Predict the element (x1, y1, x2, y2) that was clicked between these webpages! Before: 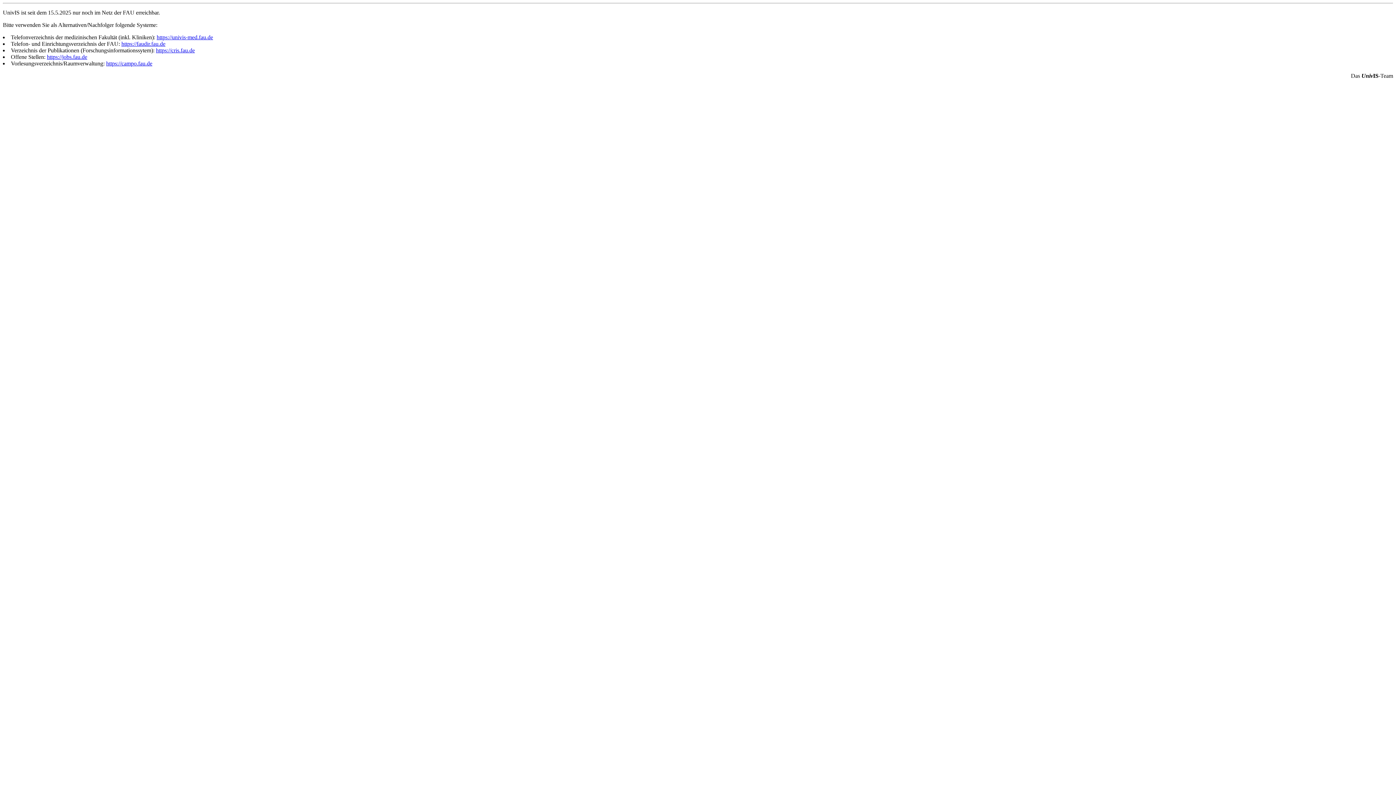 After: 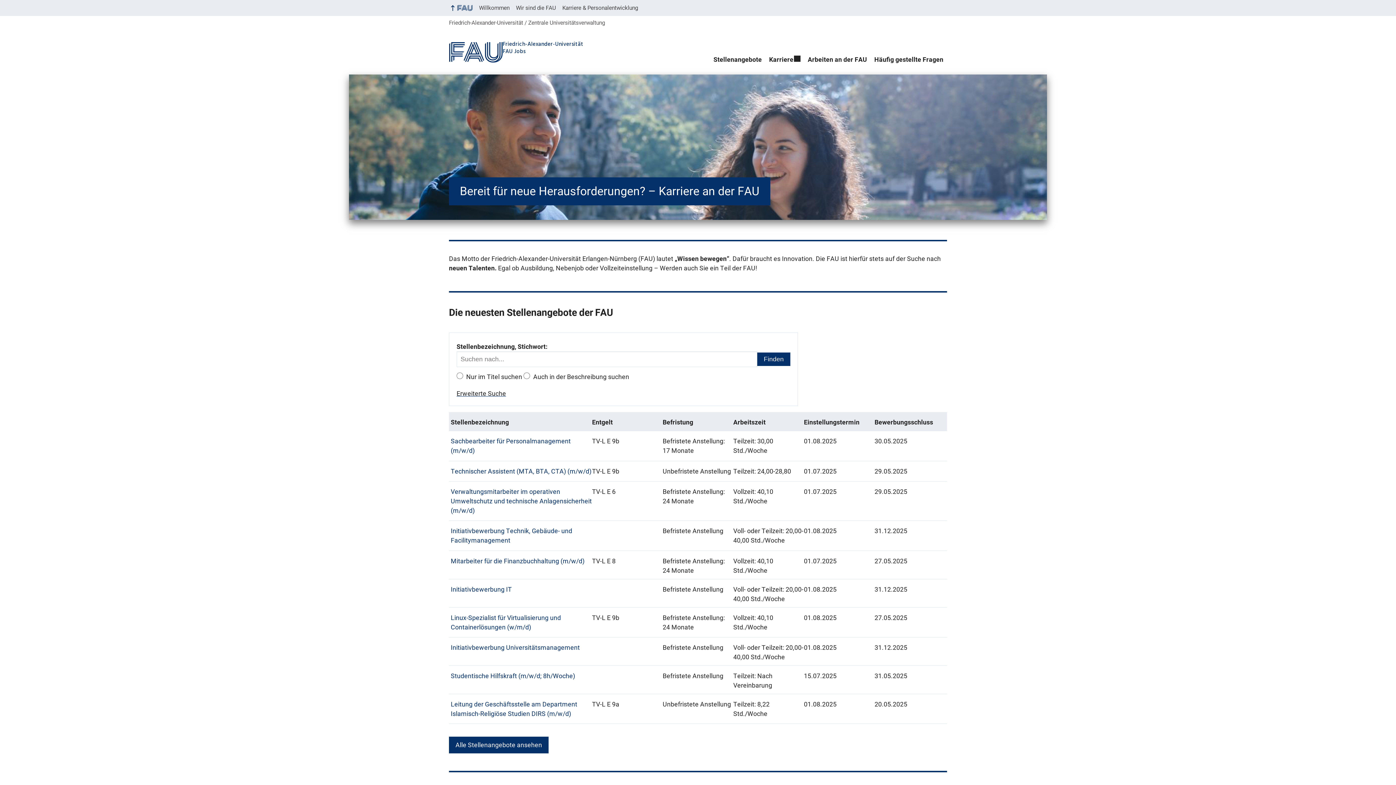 Action: label: https://jobs.fau.de bbox: (46, 53, 87, 60)